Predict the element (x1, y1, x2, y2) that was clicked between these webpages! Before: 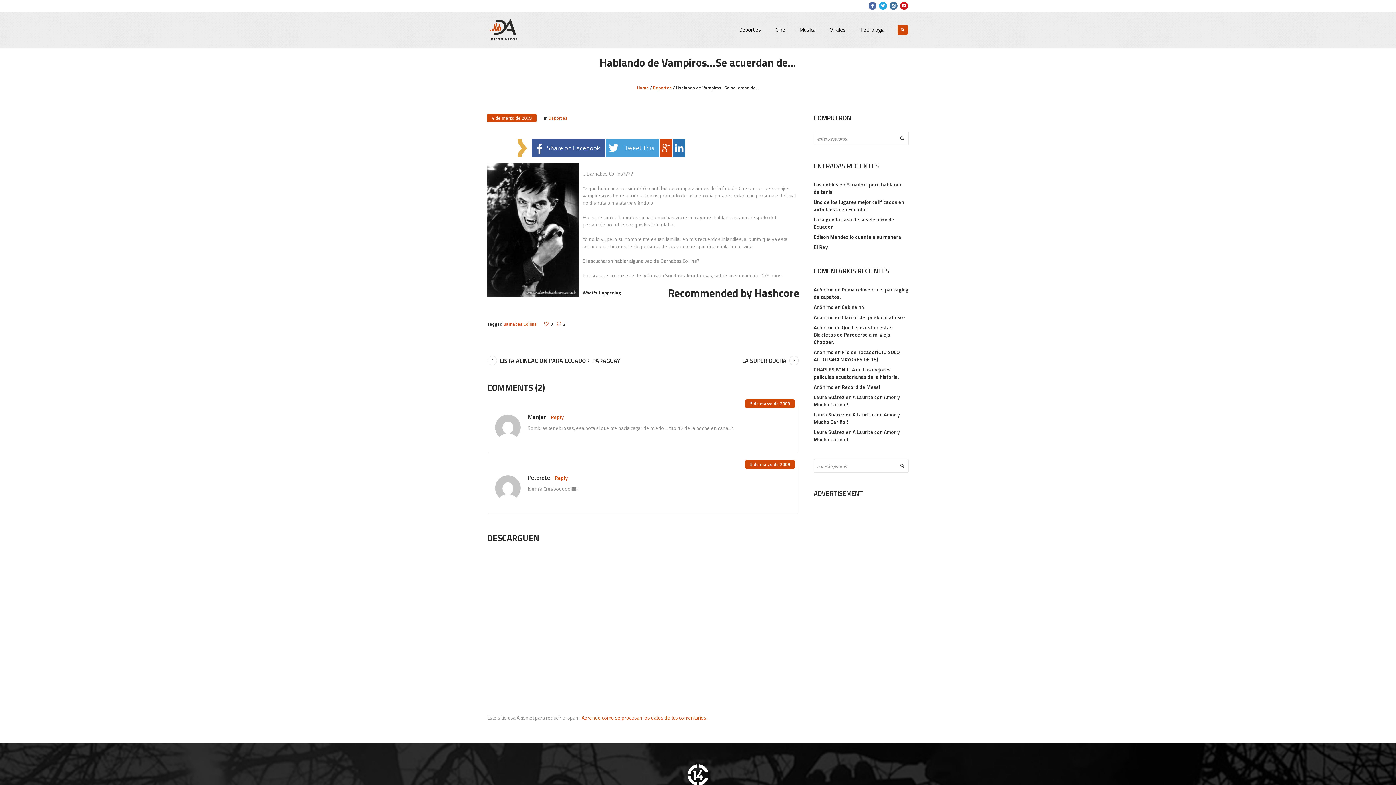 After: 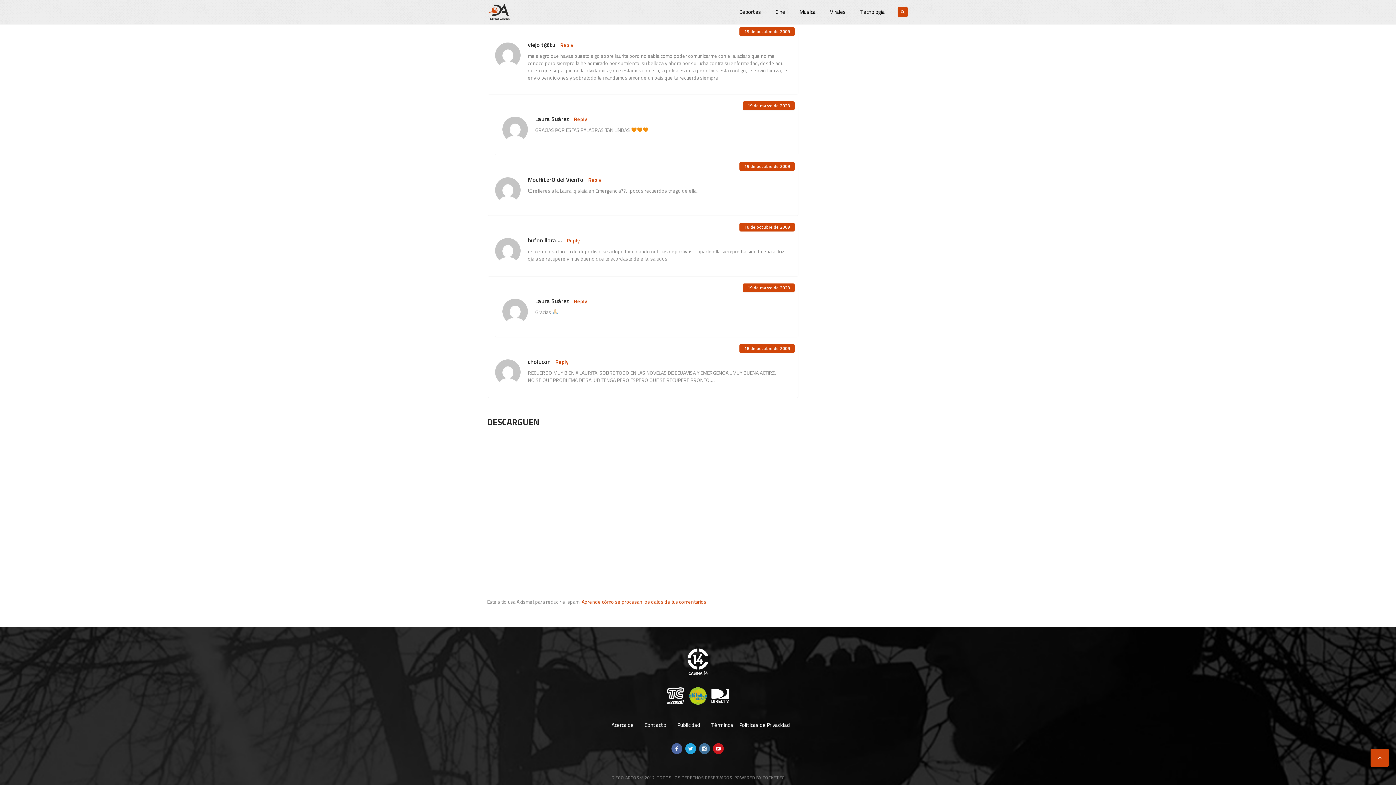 Action: bbox: (813, 428, 900, 443) label: A Laurita con Amor y Mucho Cariño!!!